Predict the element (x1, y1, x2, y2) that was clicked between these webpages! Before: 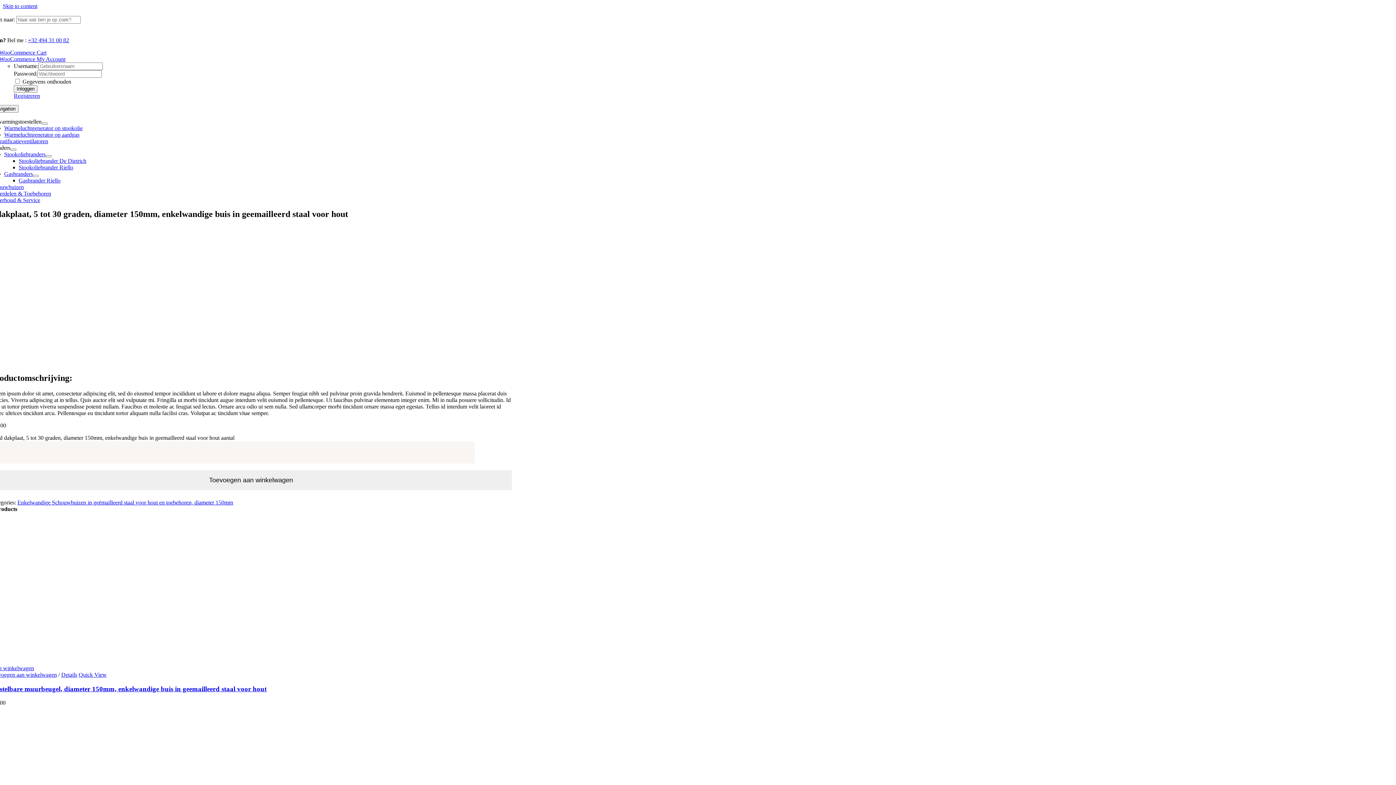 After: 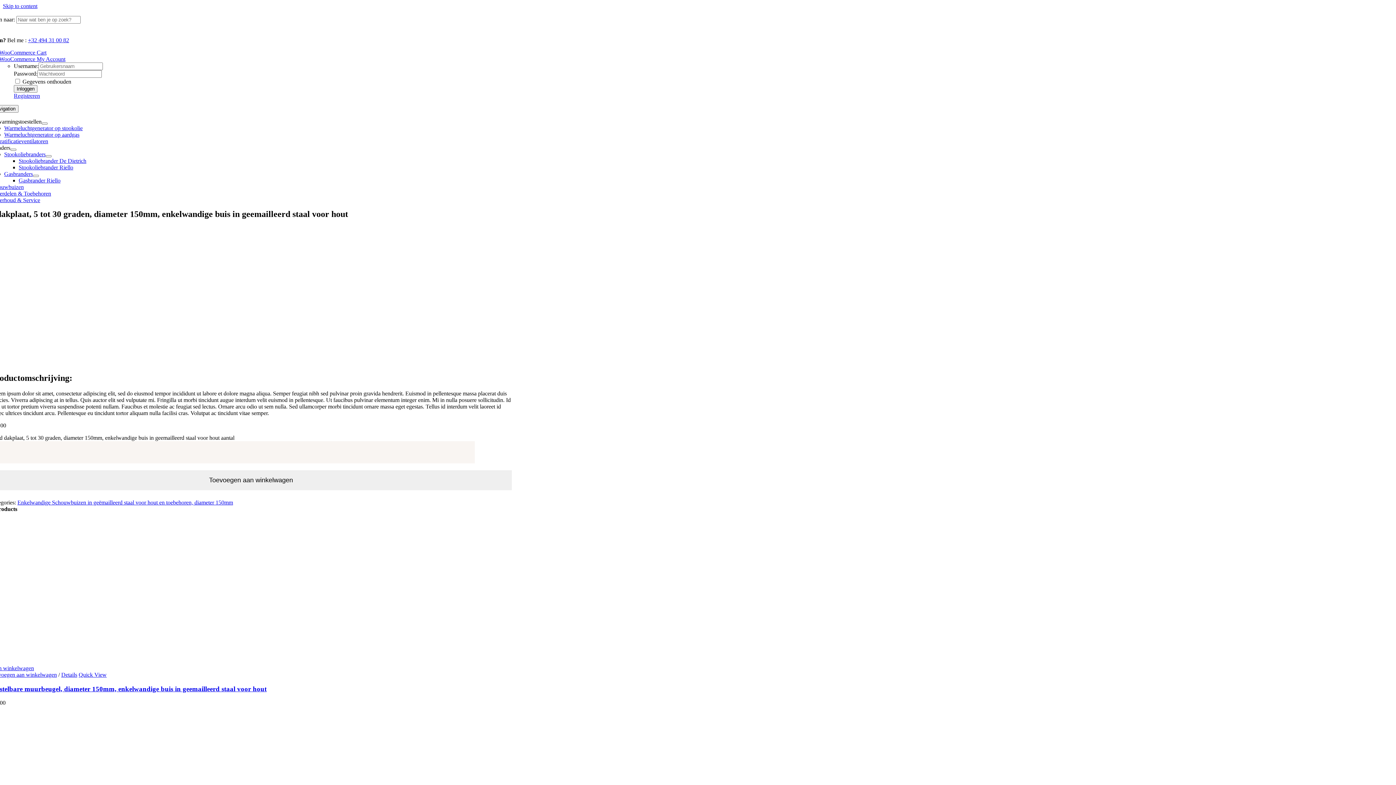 Action: label: +32 494 31 00 82 bbox: (28, 37, 69, 43)